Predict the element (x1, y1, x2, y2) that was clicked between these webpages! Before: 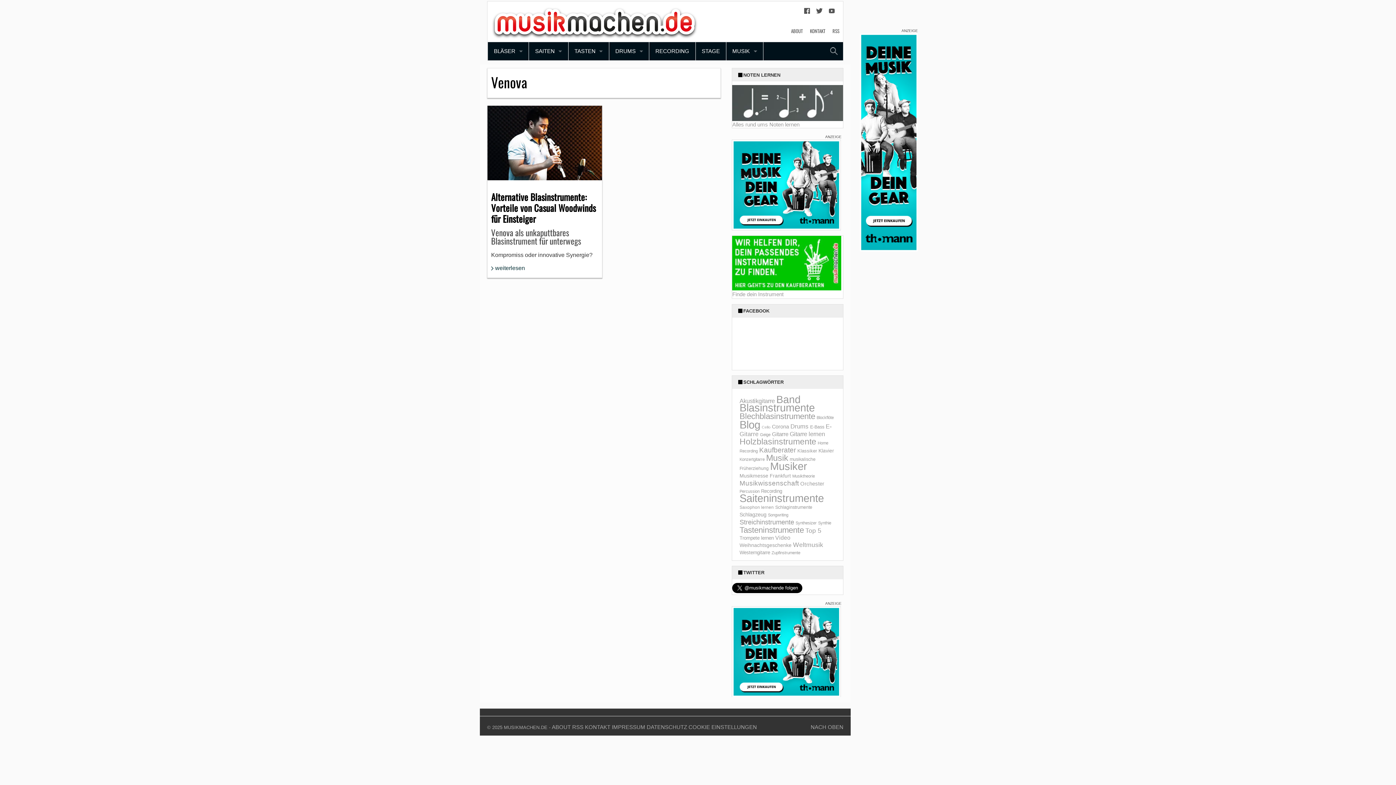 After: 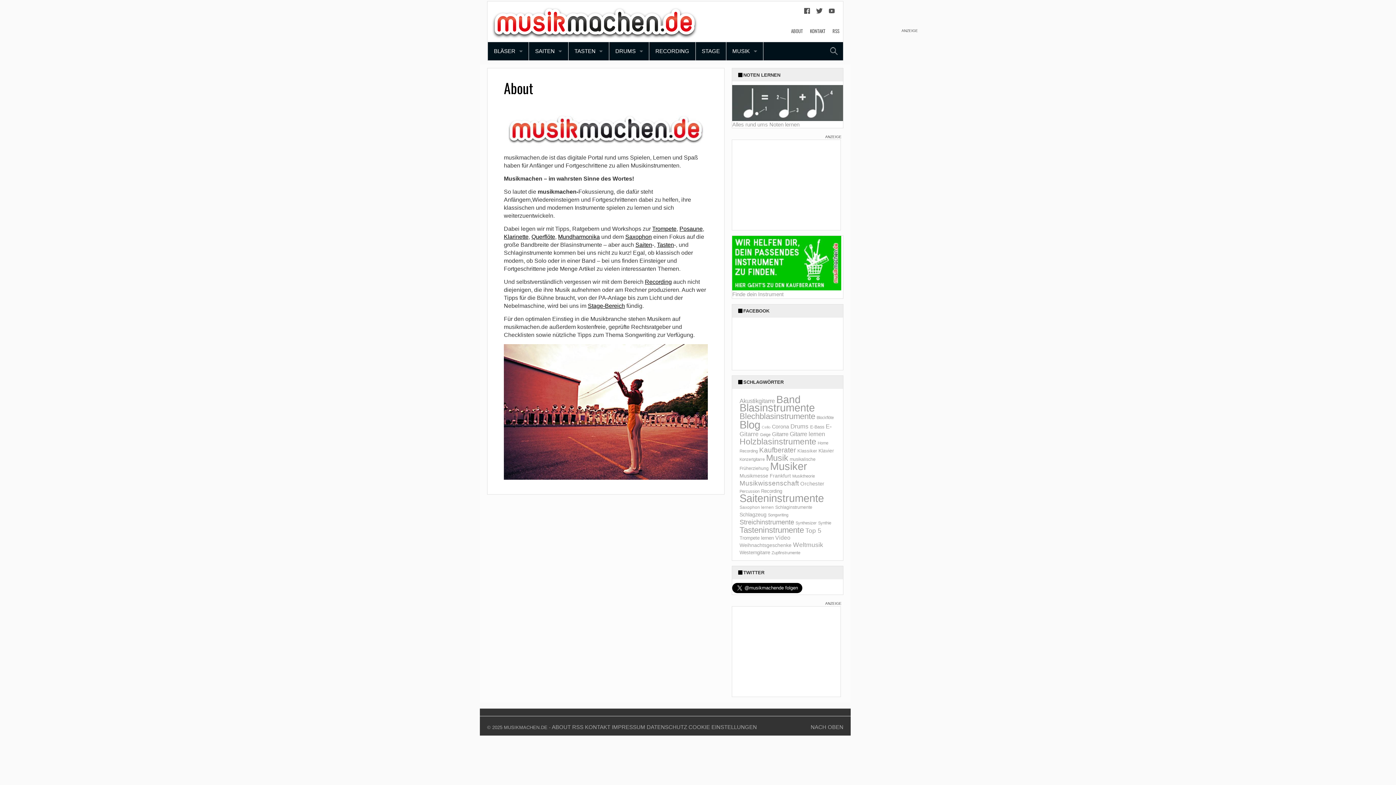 Action: label: ABOUT bbox: (791, 27, 802, 34)